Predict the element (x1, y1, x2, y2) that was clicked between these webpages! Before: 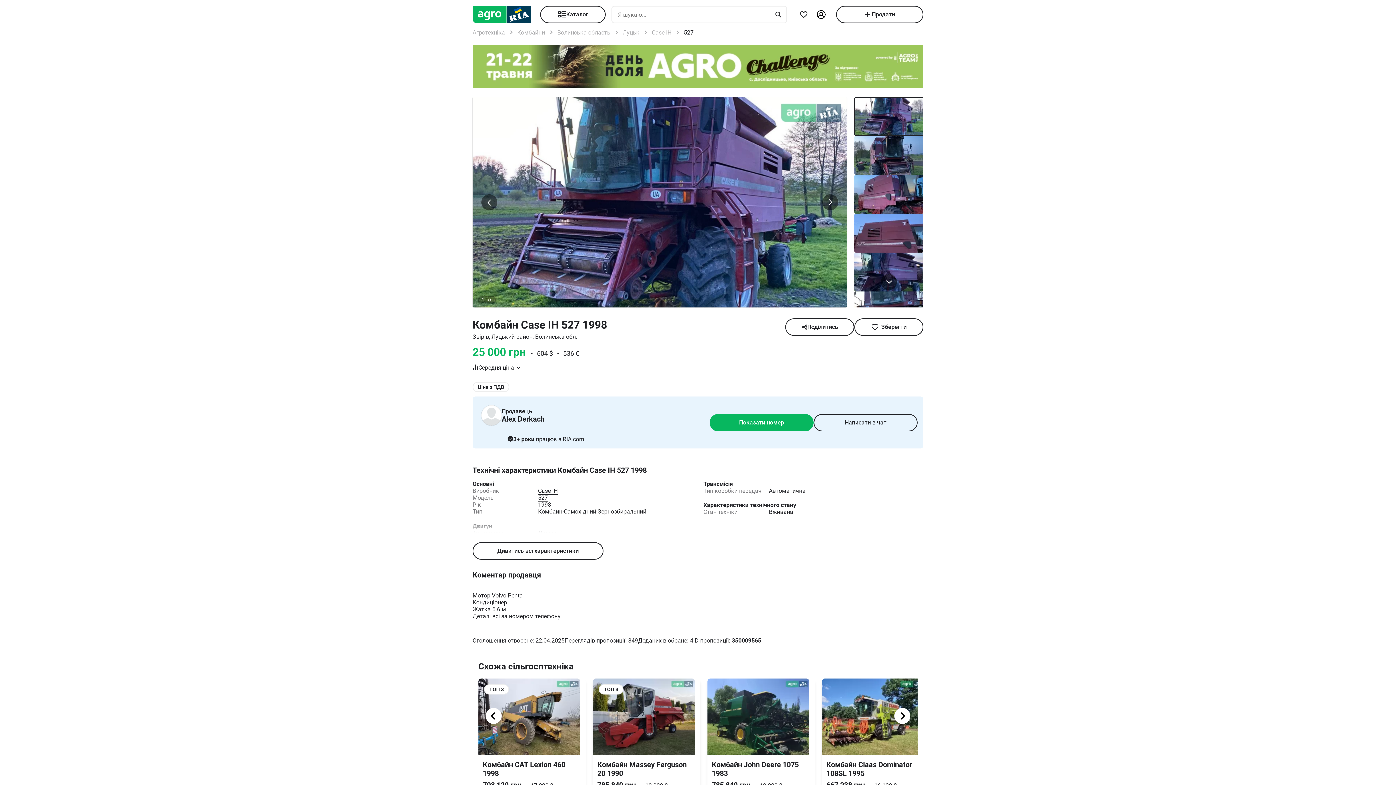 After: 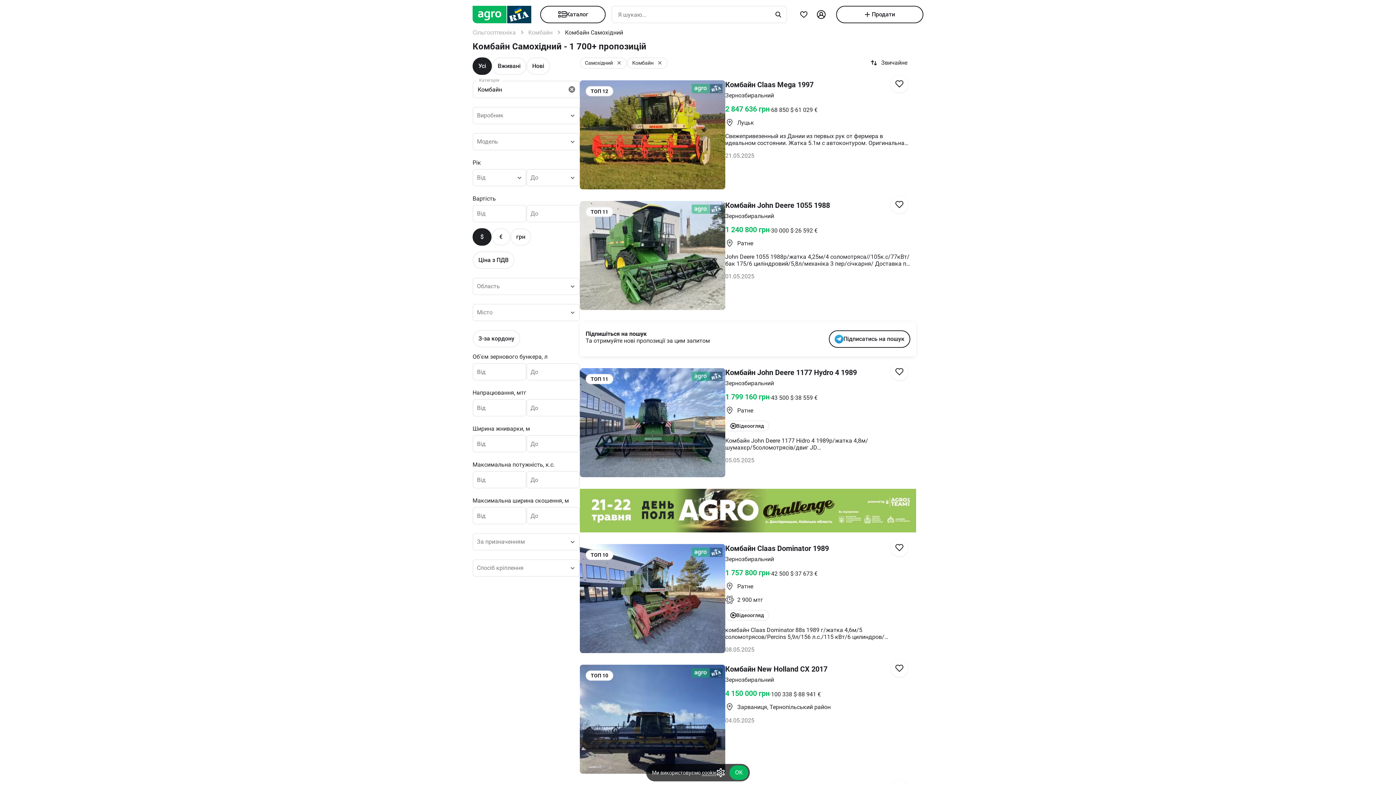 Action: bbox: (564, 508, 596, 515) label: Самохідний